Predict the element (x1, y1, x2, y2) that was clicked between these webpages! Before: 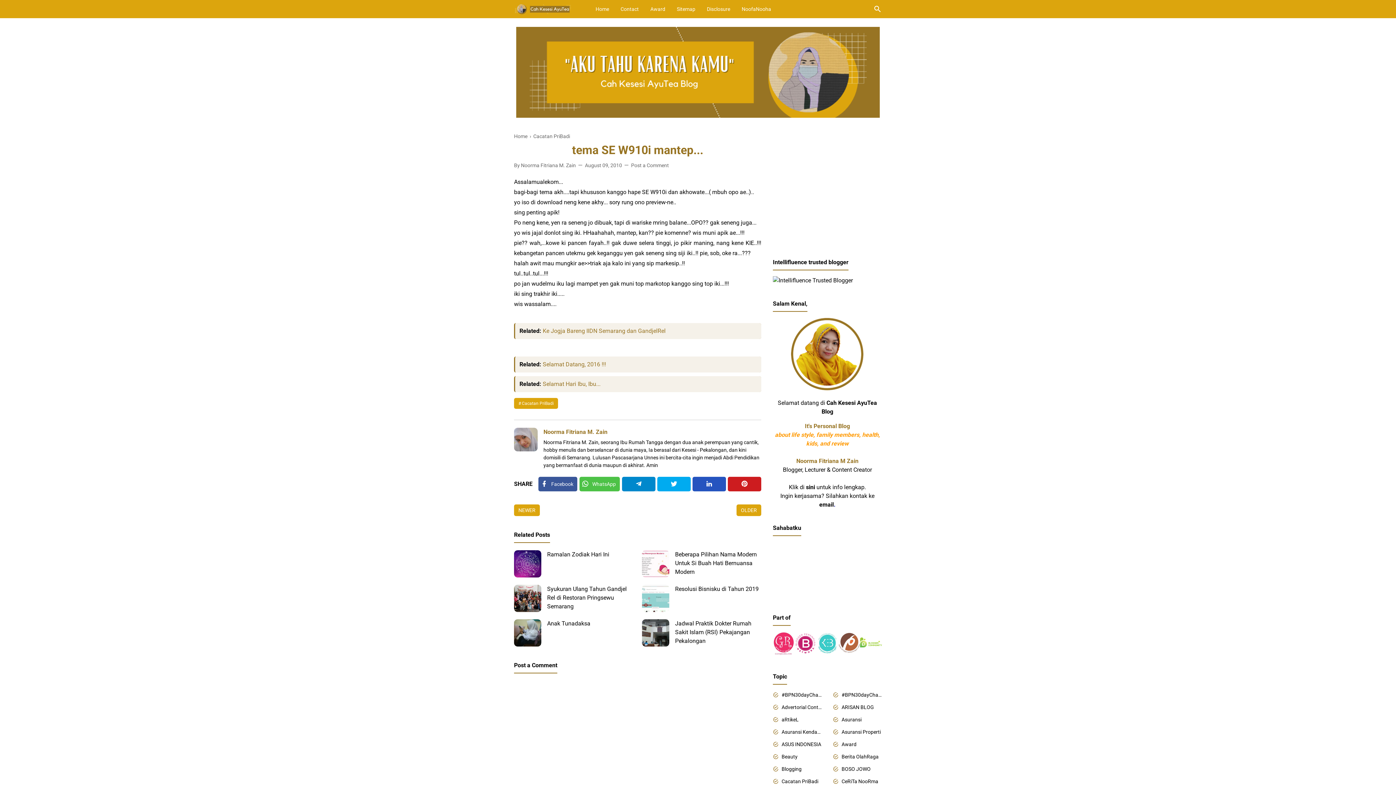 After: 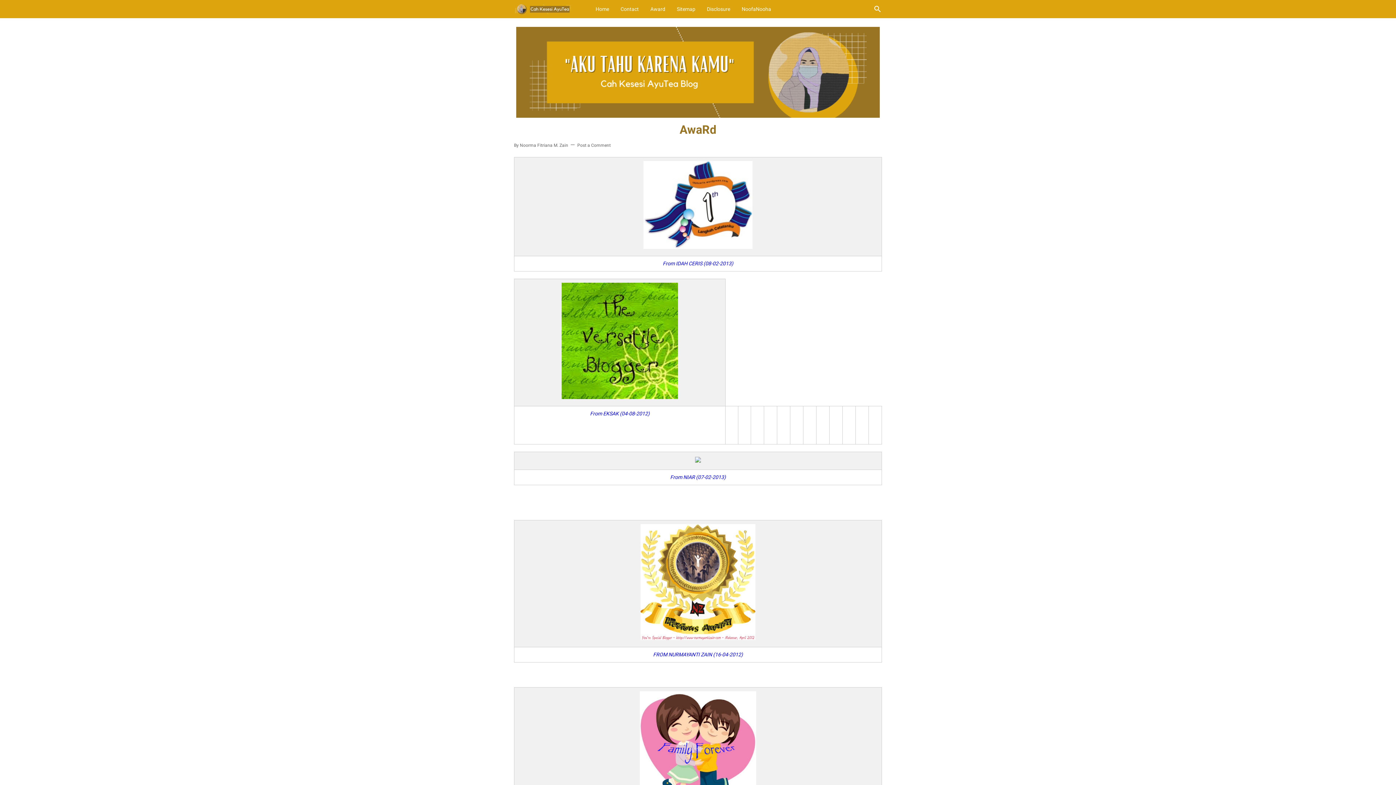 Action: label: Award bbox: (645, 0, 670, 18)